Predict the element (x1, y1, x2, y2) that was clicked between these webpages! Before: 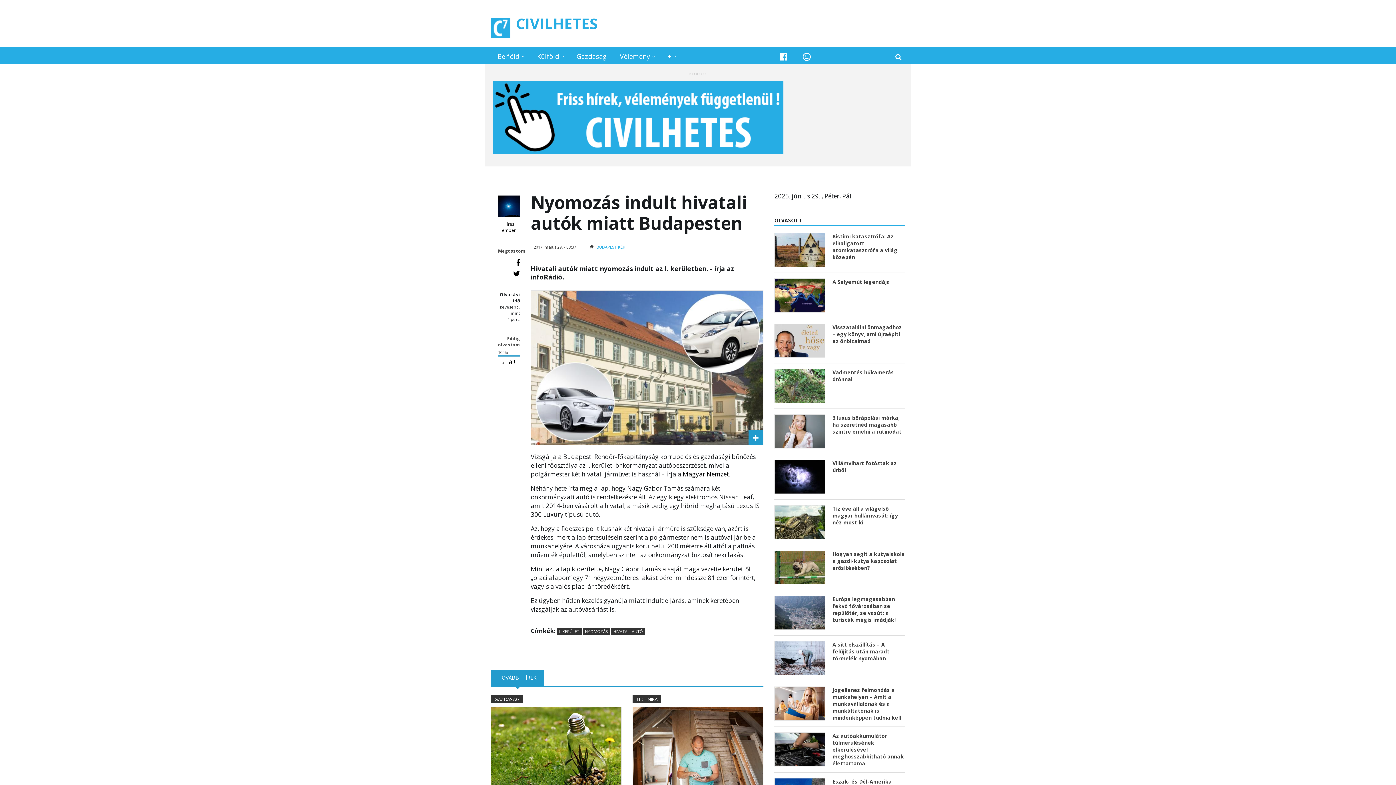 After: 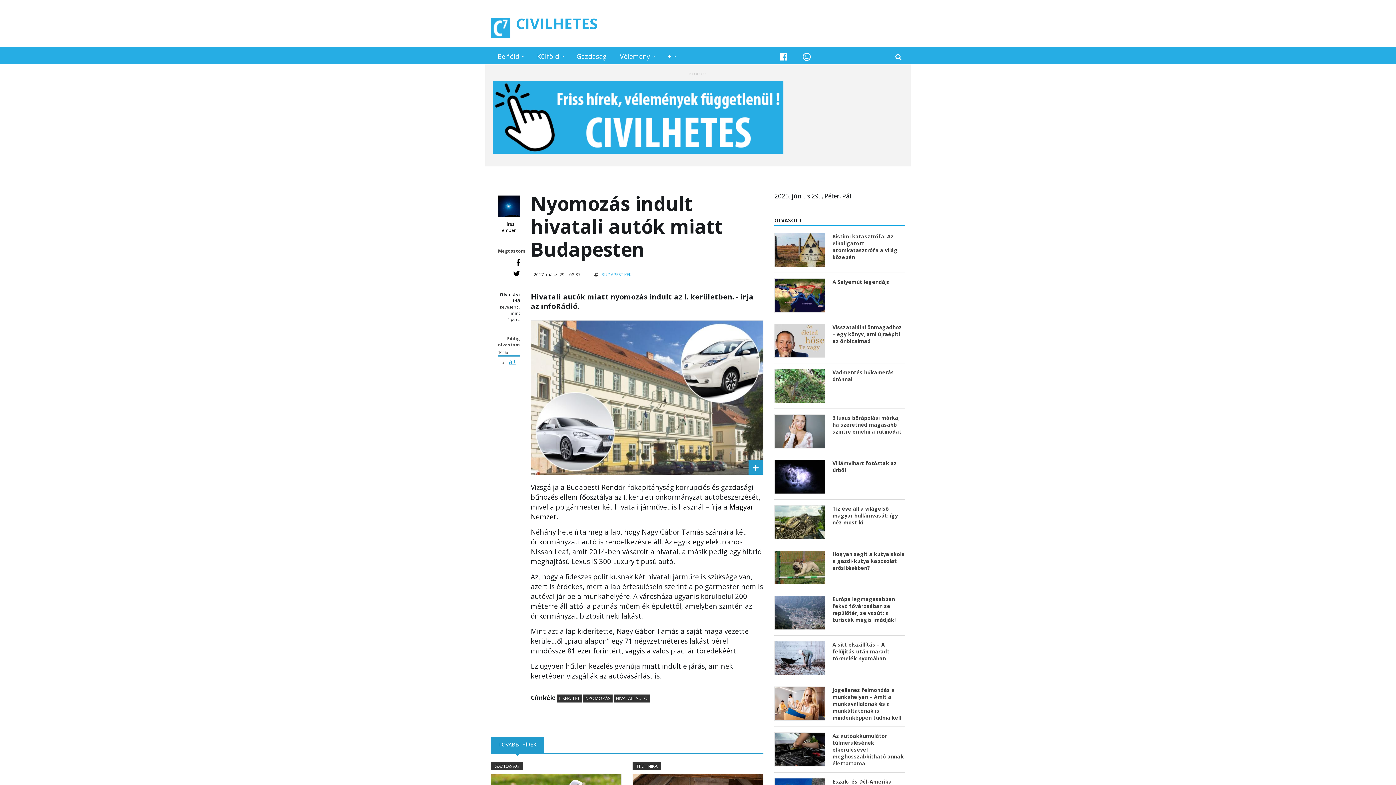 Action: bbox: (508, 357, 516, 366) label: a+